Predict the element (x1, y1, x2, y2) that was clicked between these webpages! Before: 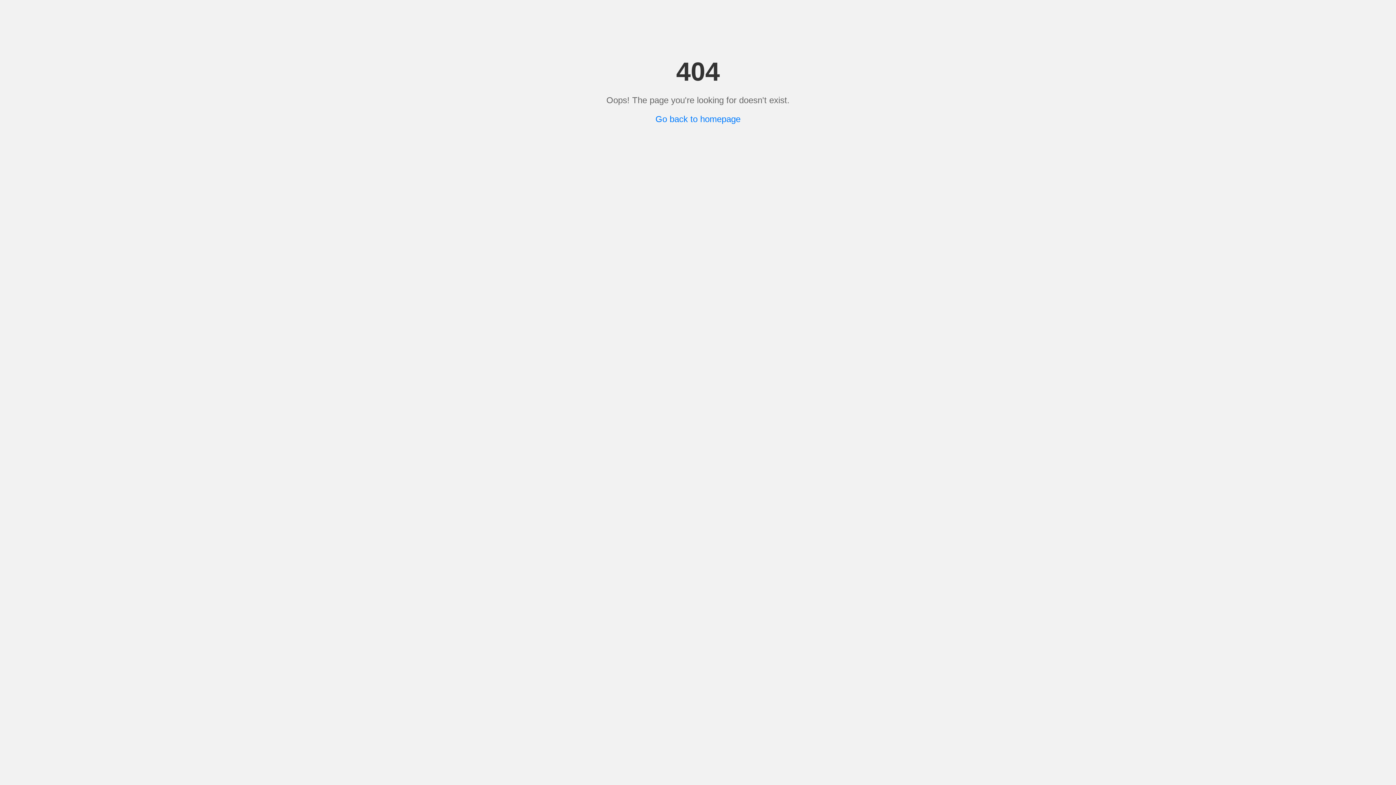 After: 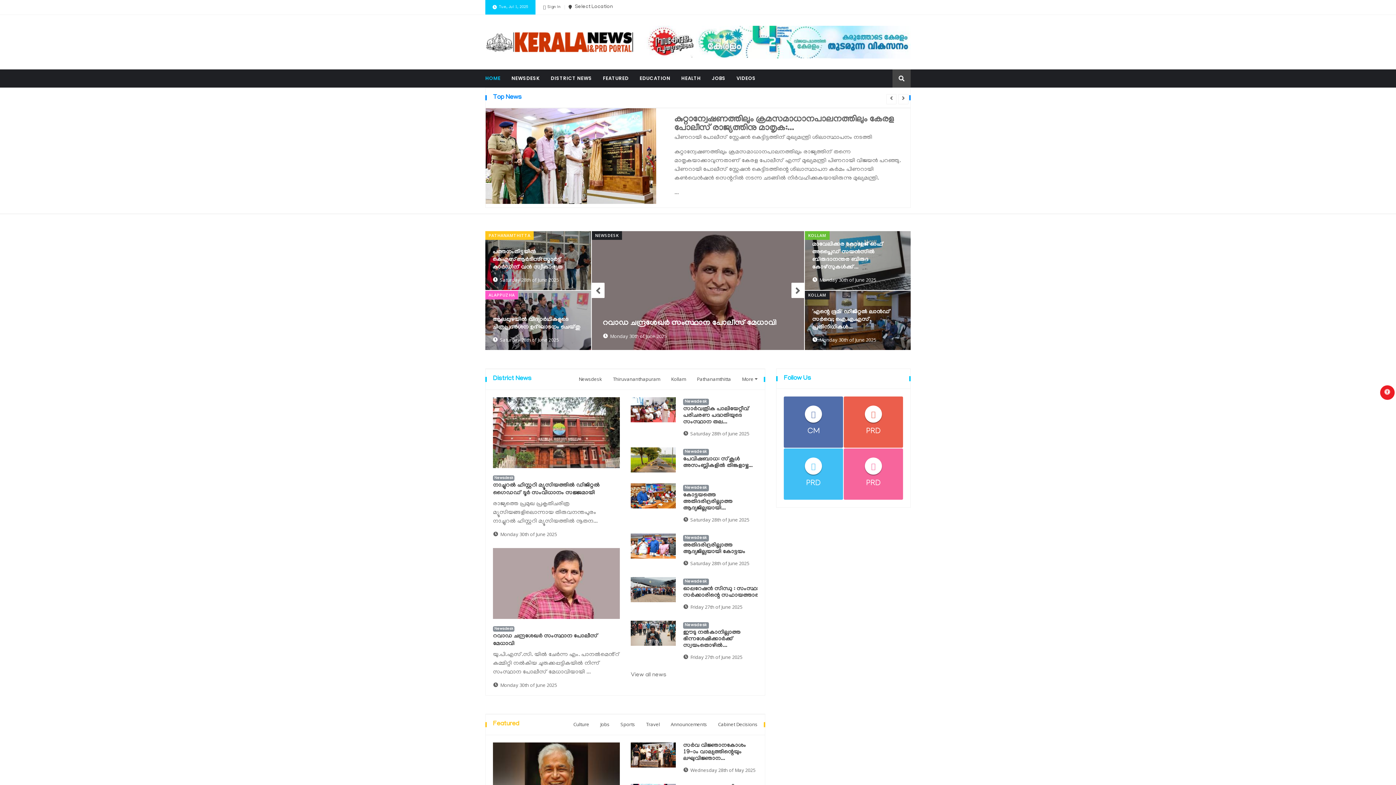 Action: bbox: (655, 114, 740, 124) label: Go back to homepage